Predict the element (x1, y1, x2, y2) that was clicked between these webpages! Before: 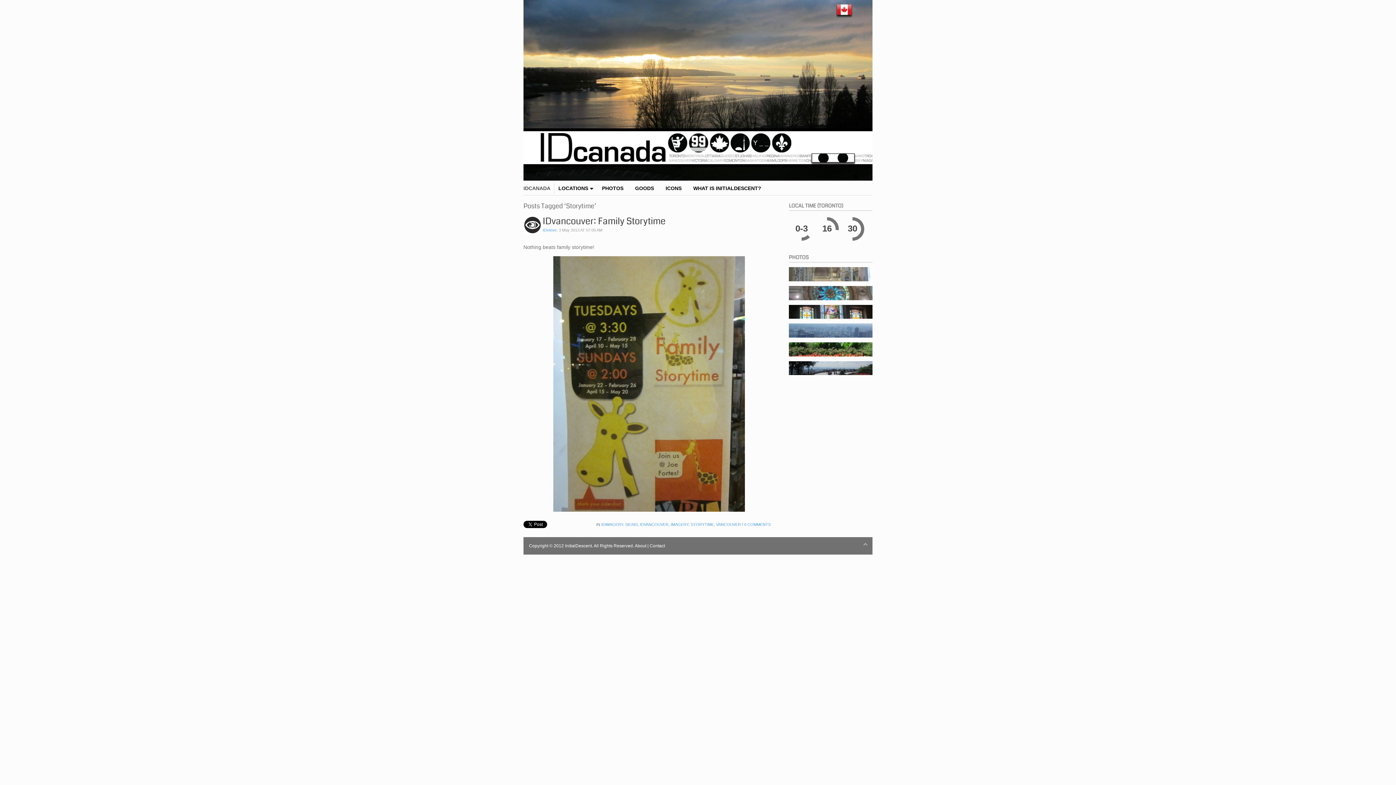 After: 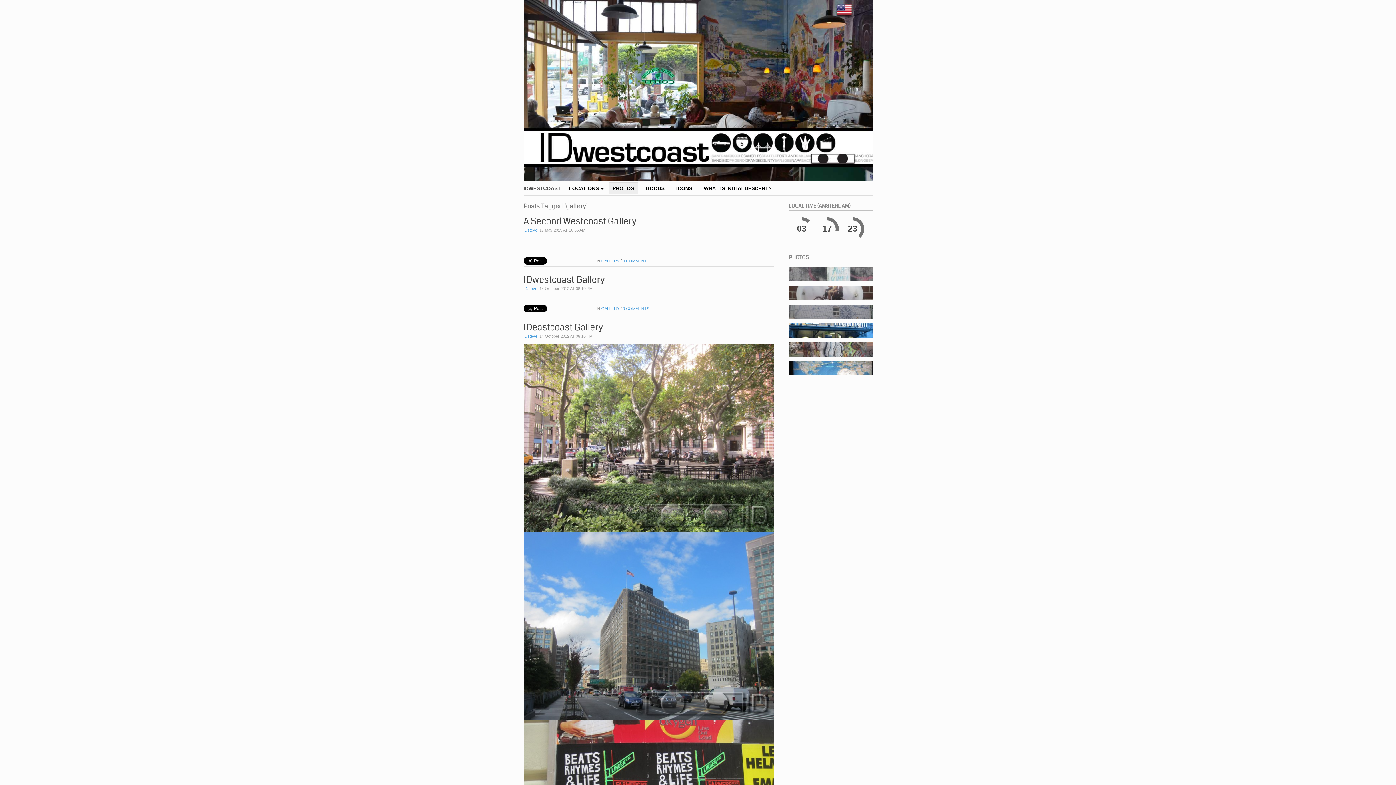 Action: label: PHOTOS bbox: (598, 182, 627, 194)